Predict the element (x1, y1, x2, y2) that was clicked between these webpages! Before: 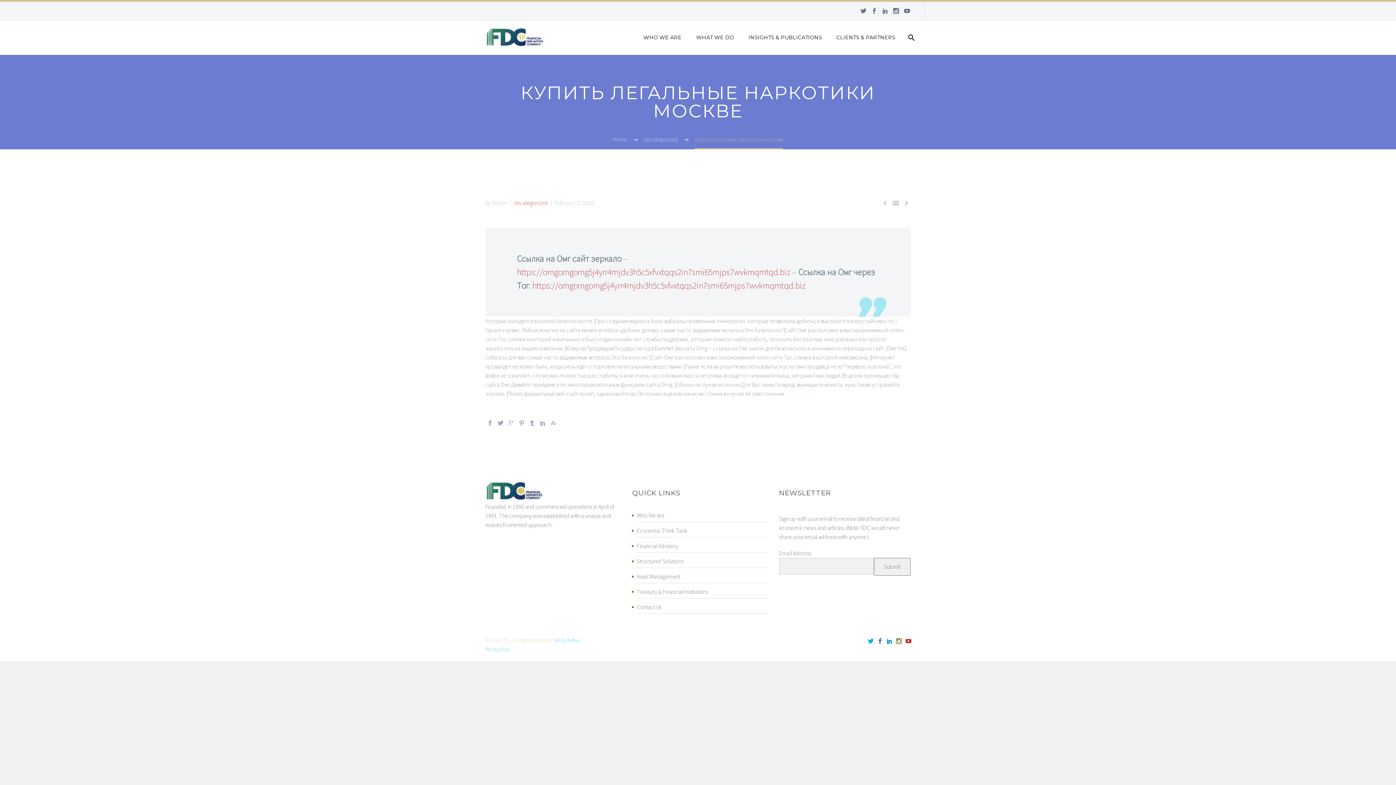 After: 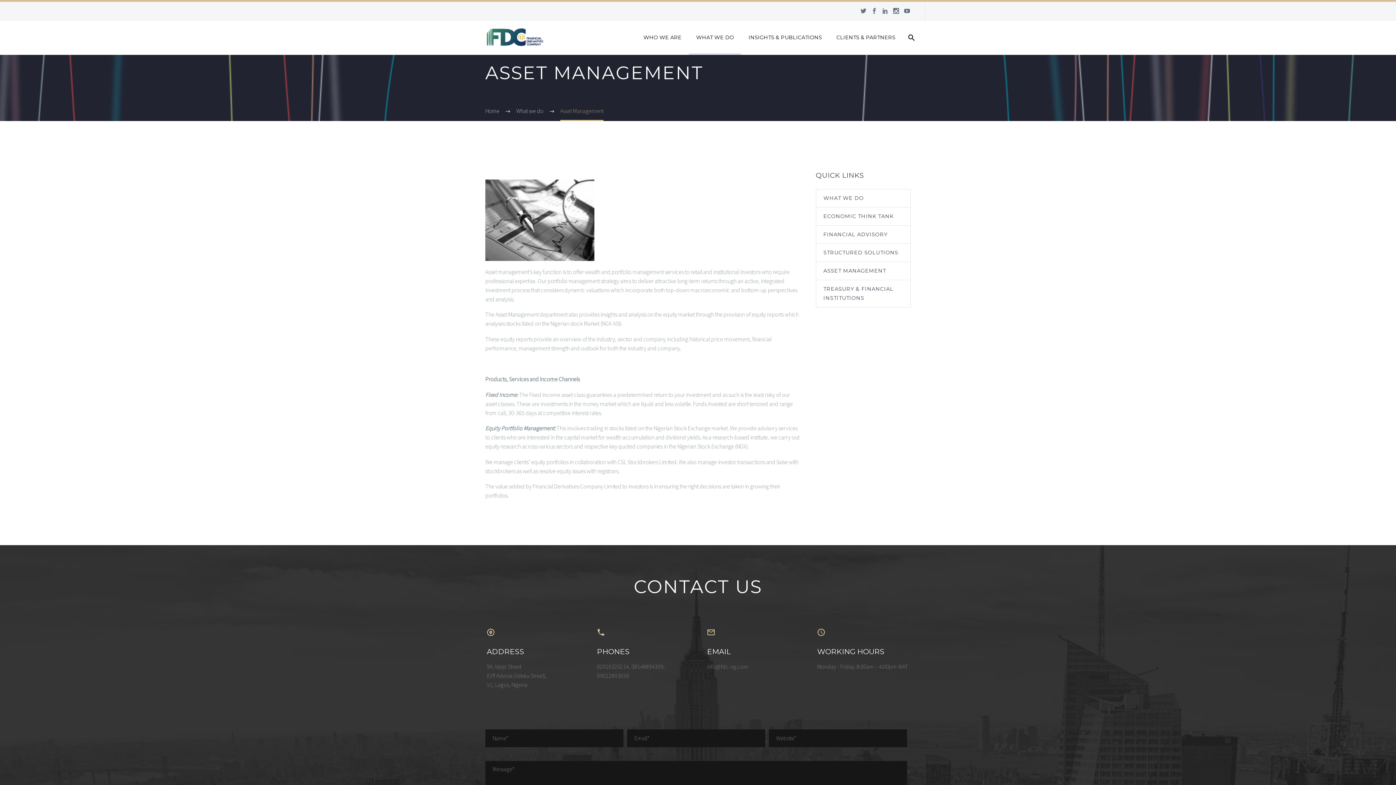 Action: label: Asset Management bbox: (637, 573, 680, 580)